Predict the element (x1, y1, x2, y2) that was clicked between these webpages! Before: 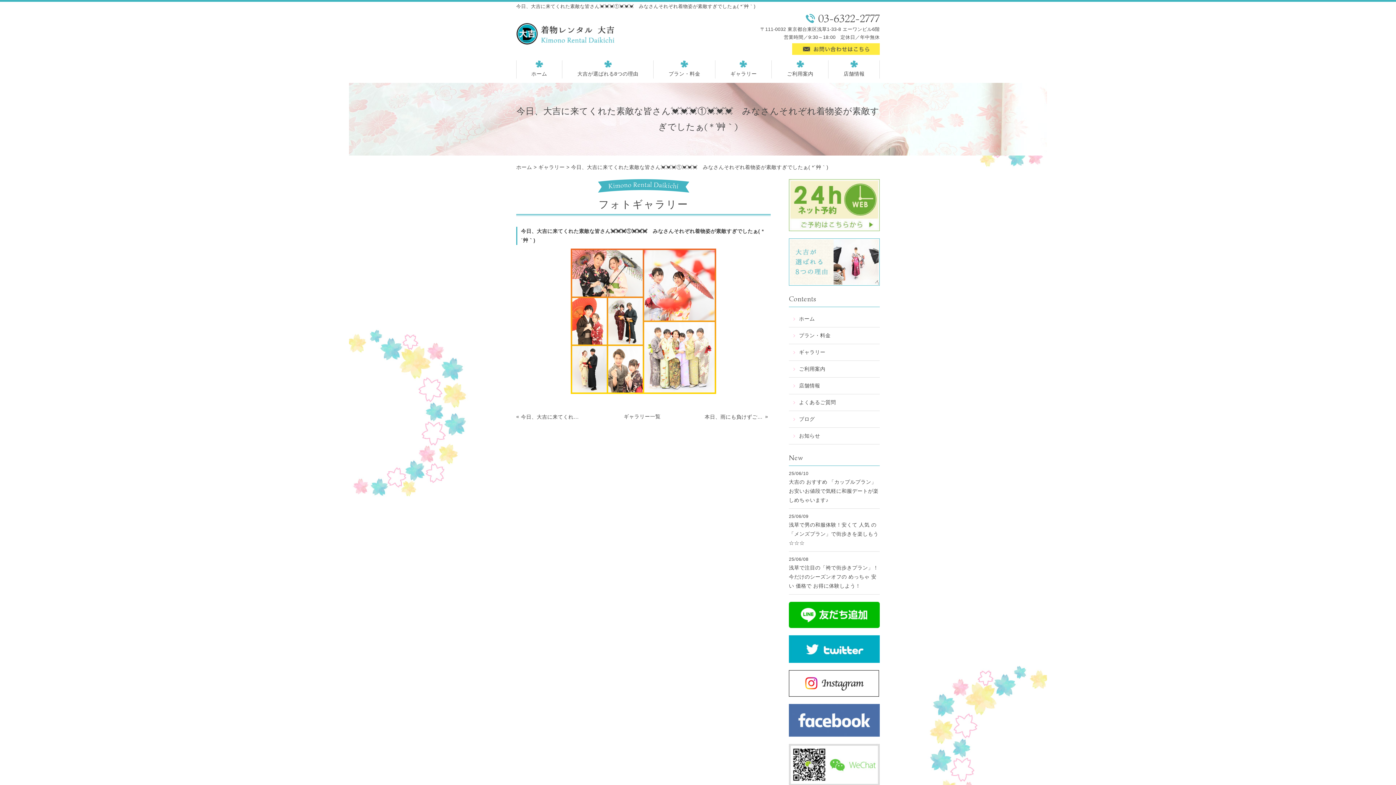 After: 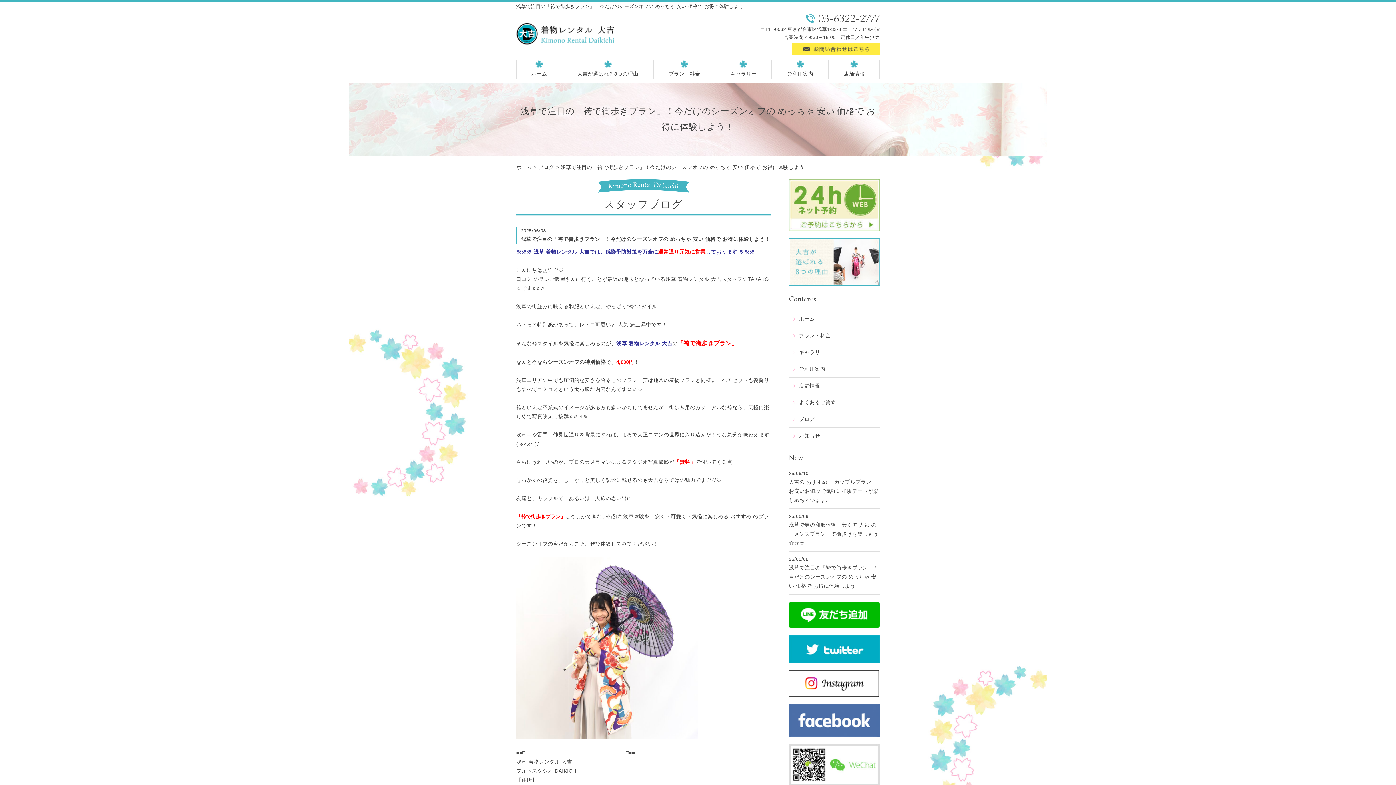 Action: label: 浅草で注目の「袴で街歩きプラン」！今だけのシーズンオフの めっちゃ 安い 価格で お得に体験しよう！ bbox: (789, 565, 878, 589)